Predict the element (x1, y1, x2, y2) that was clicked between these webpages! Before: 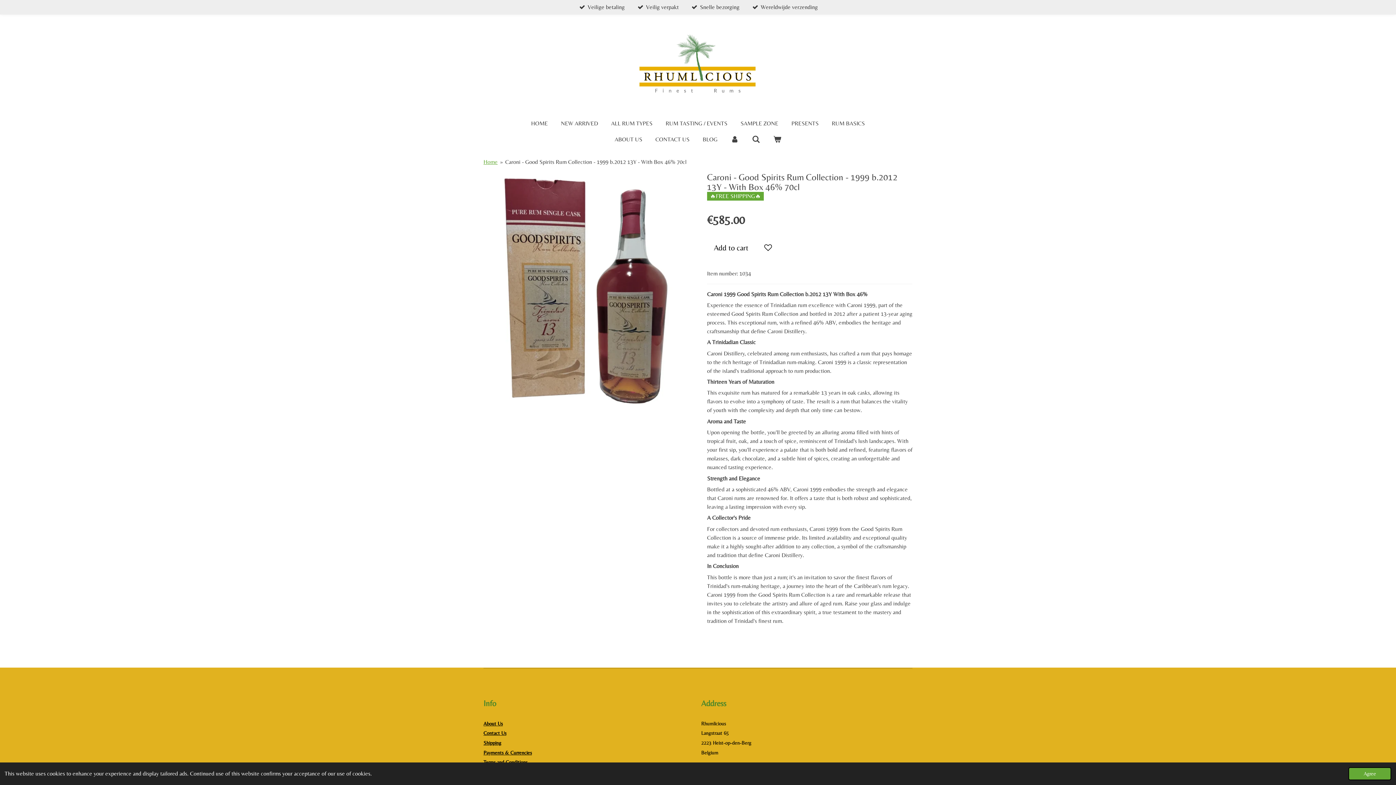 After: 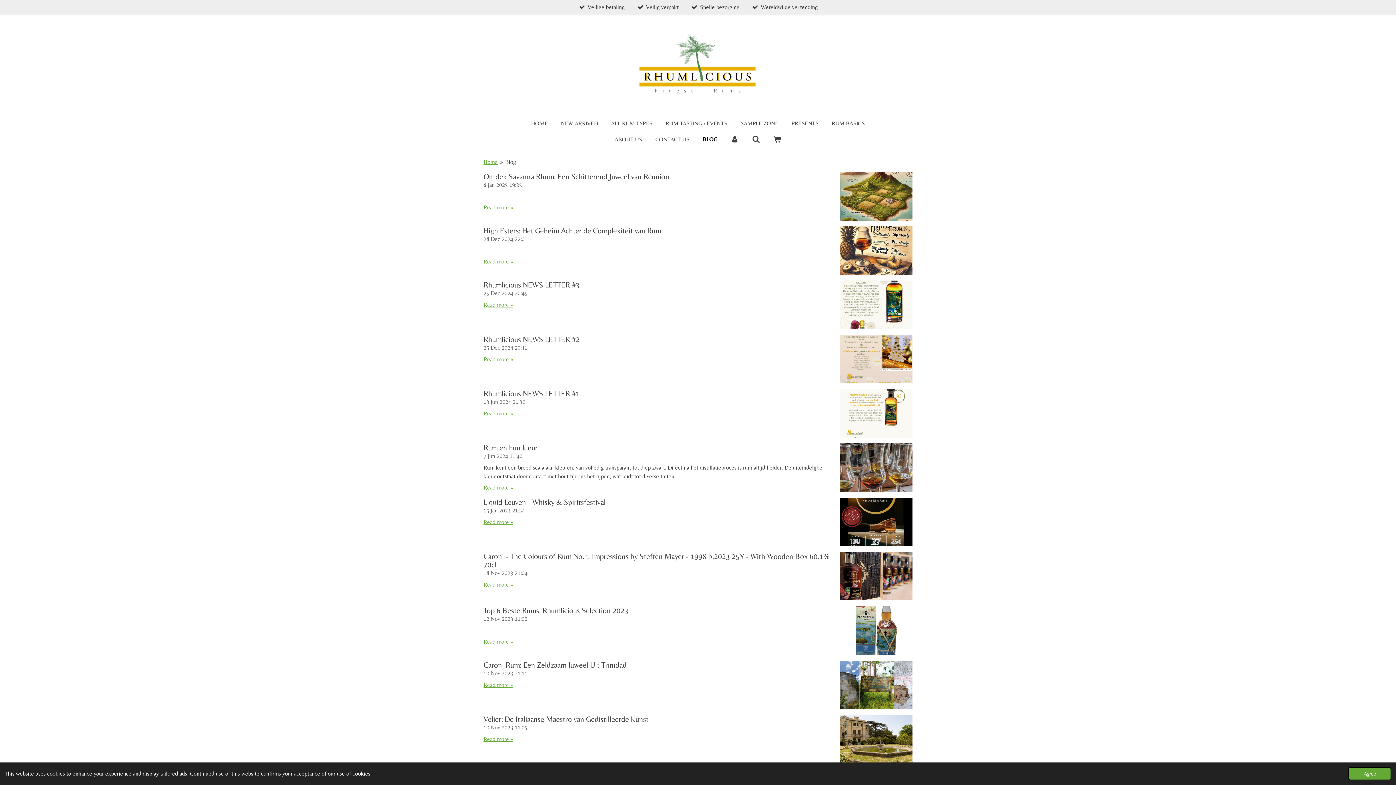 Action: bbox: (698, 133, 722, 145) label: BLOG